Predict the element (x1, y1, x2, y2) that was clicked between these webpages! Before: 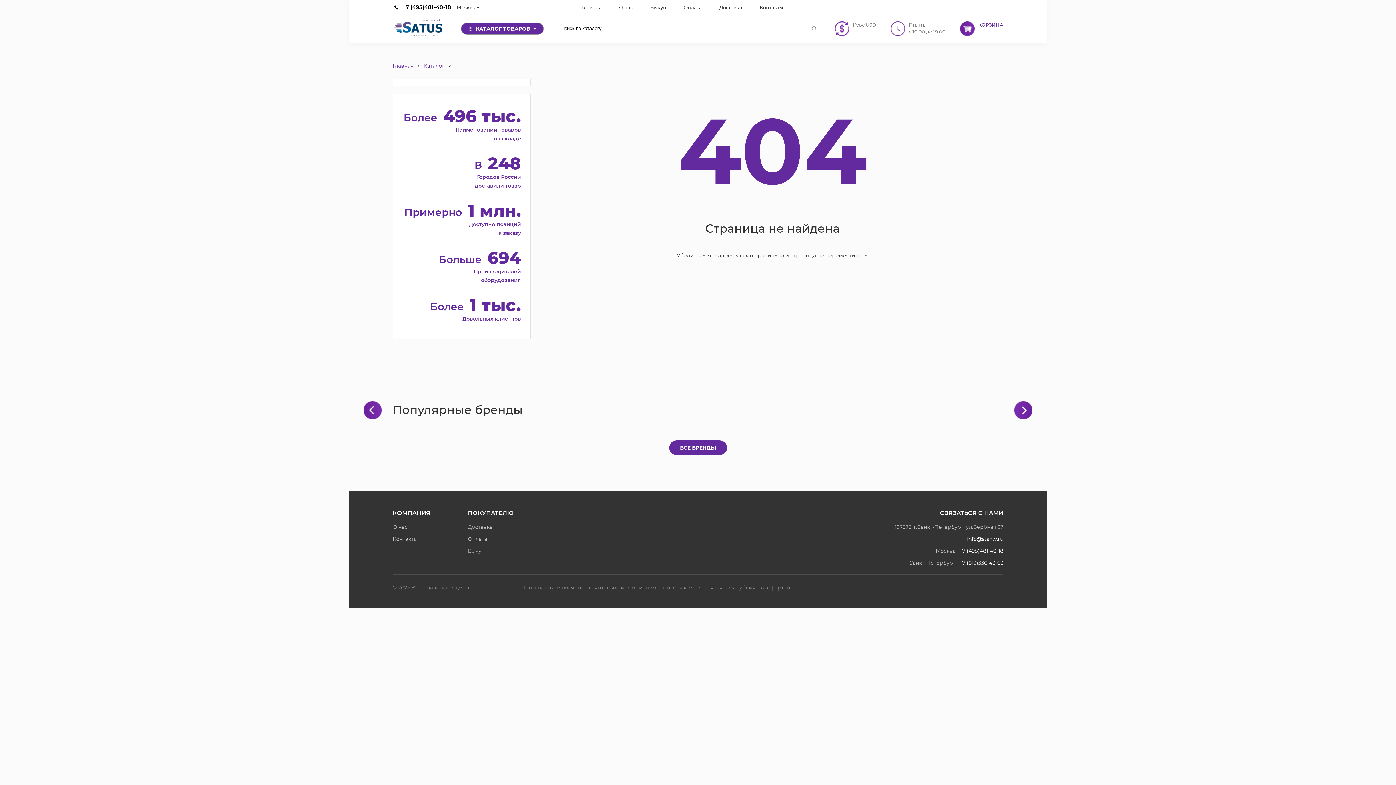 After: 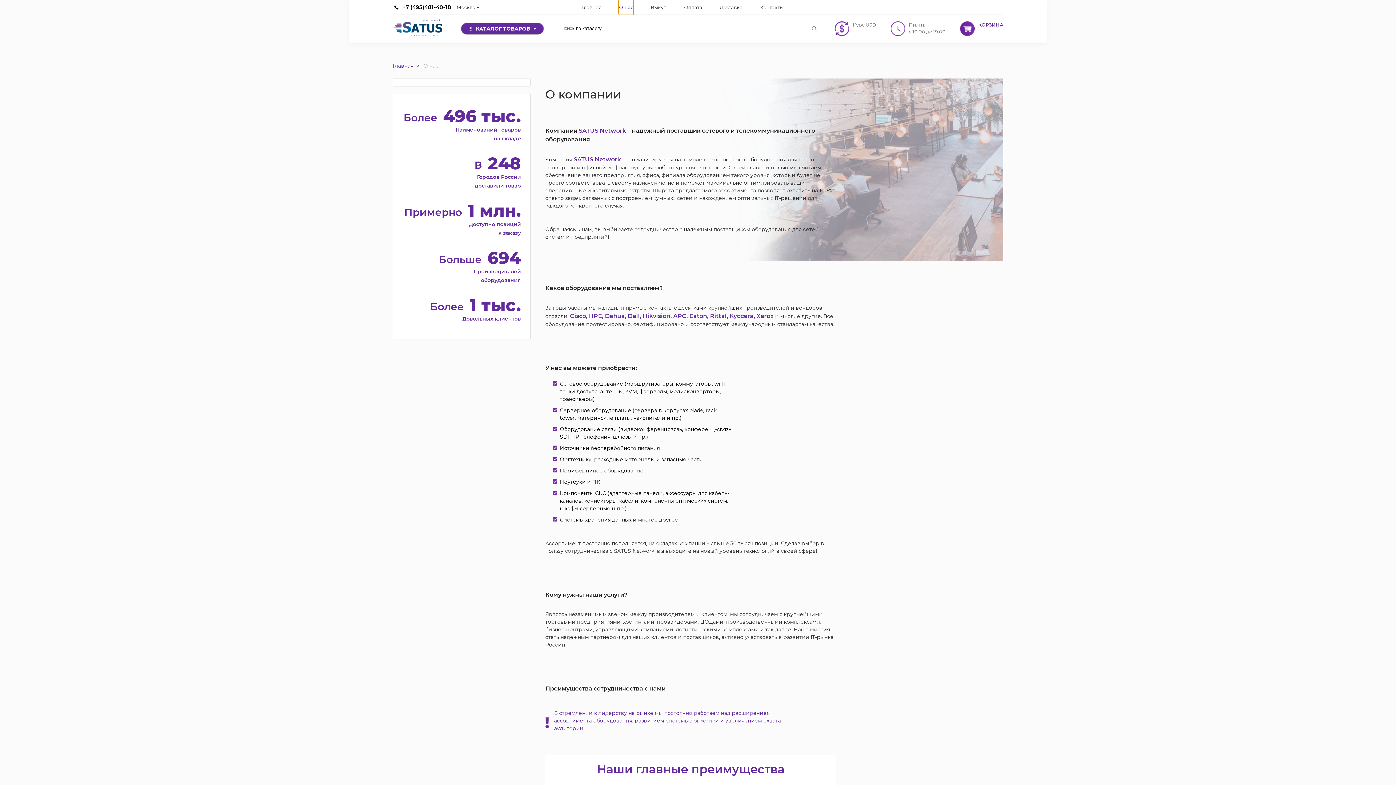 Action: label: О нас bbox: (619, 0, 633, 14)